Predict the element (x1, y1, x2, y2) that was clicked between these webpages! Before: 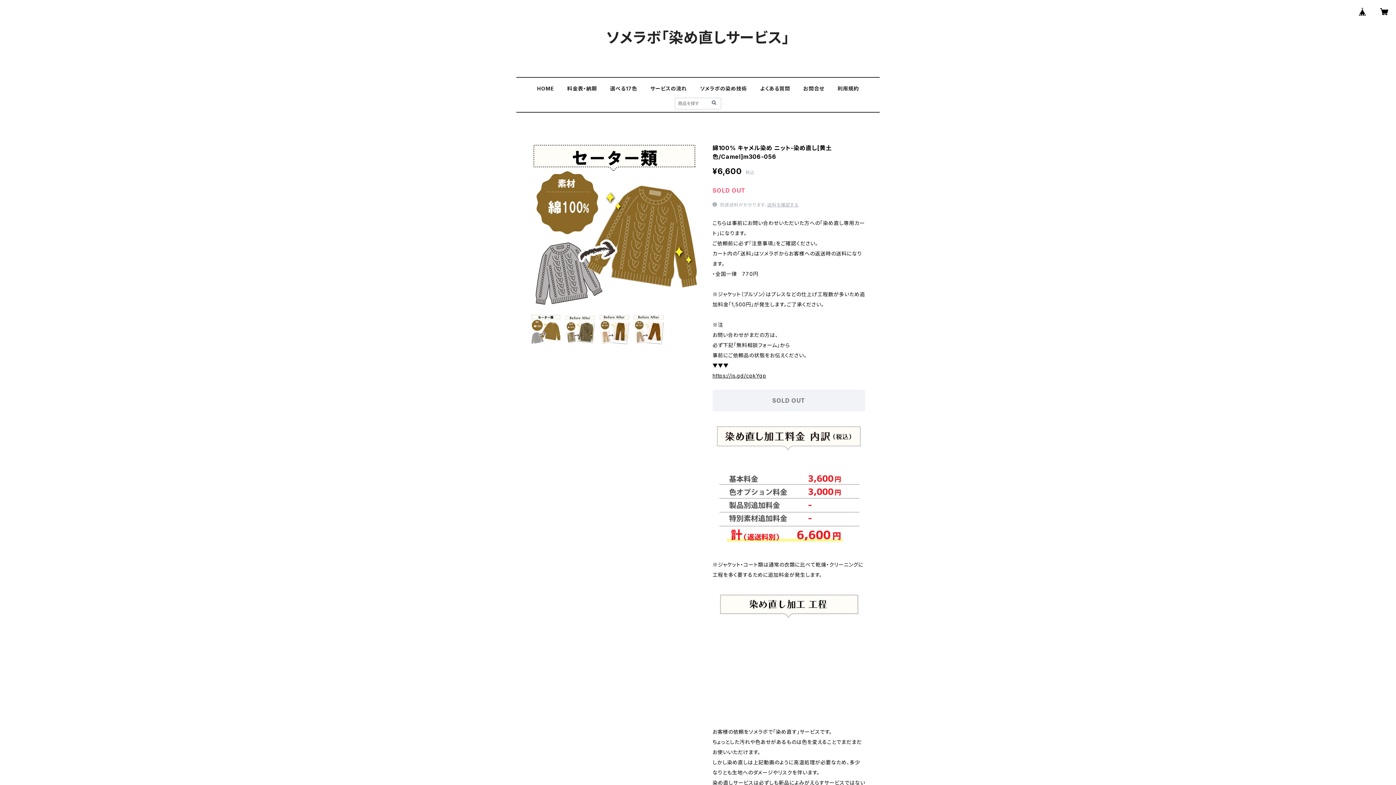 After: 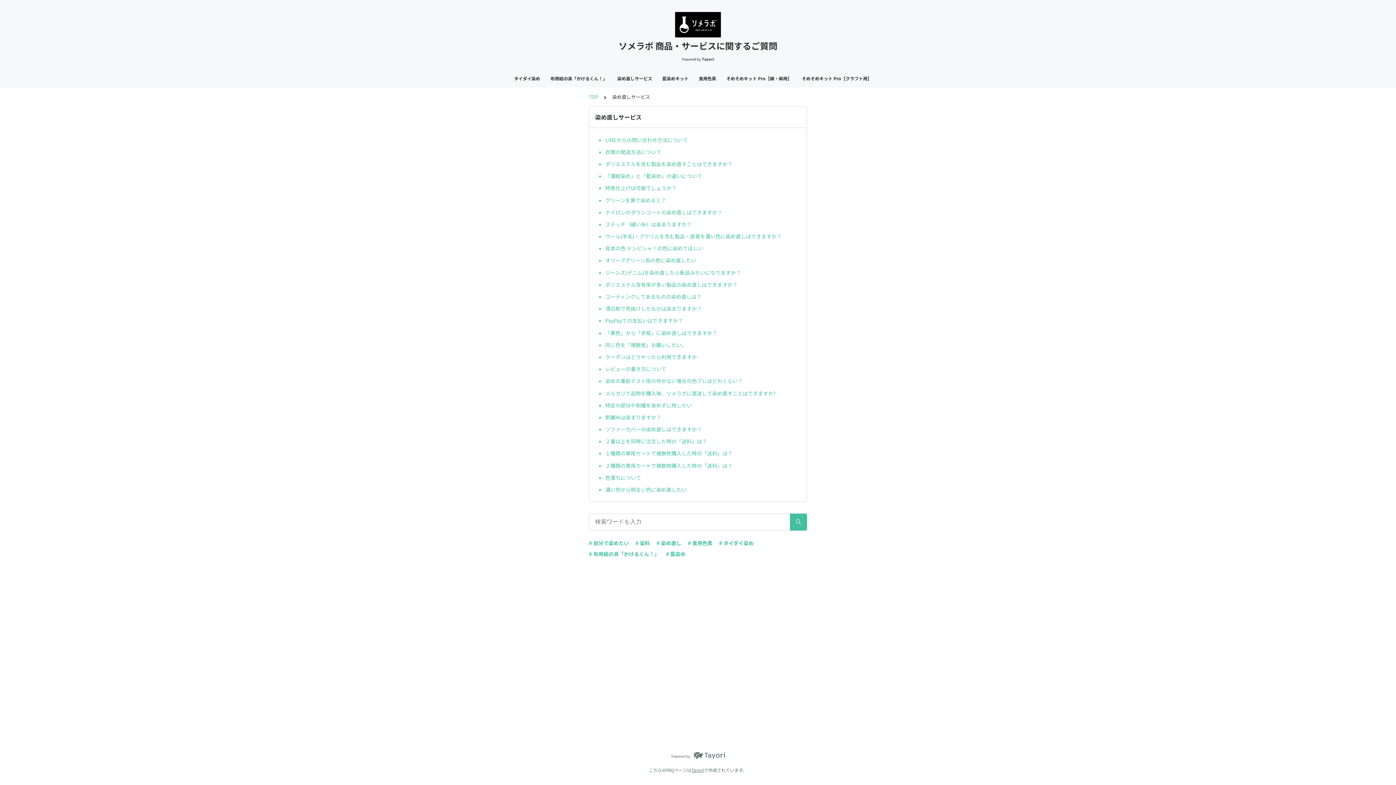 Action: label: よくある質問 bbox: (760, 85, 790, 91)